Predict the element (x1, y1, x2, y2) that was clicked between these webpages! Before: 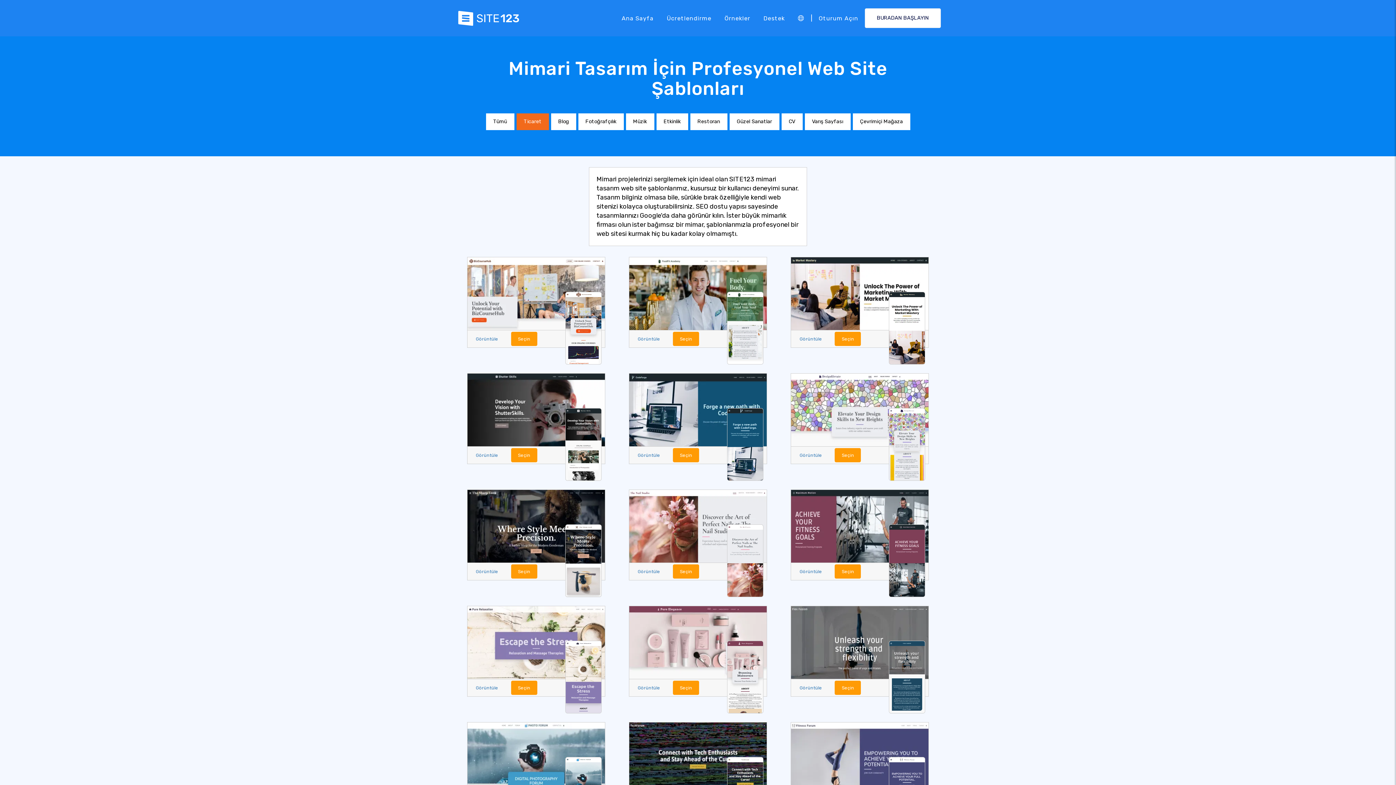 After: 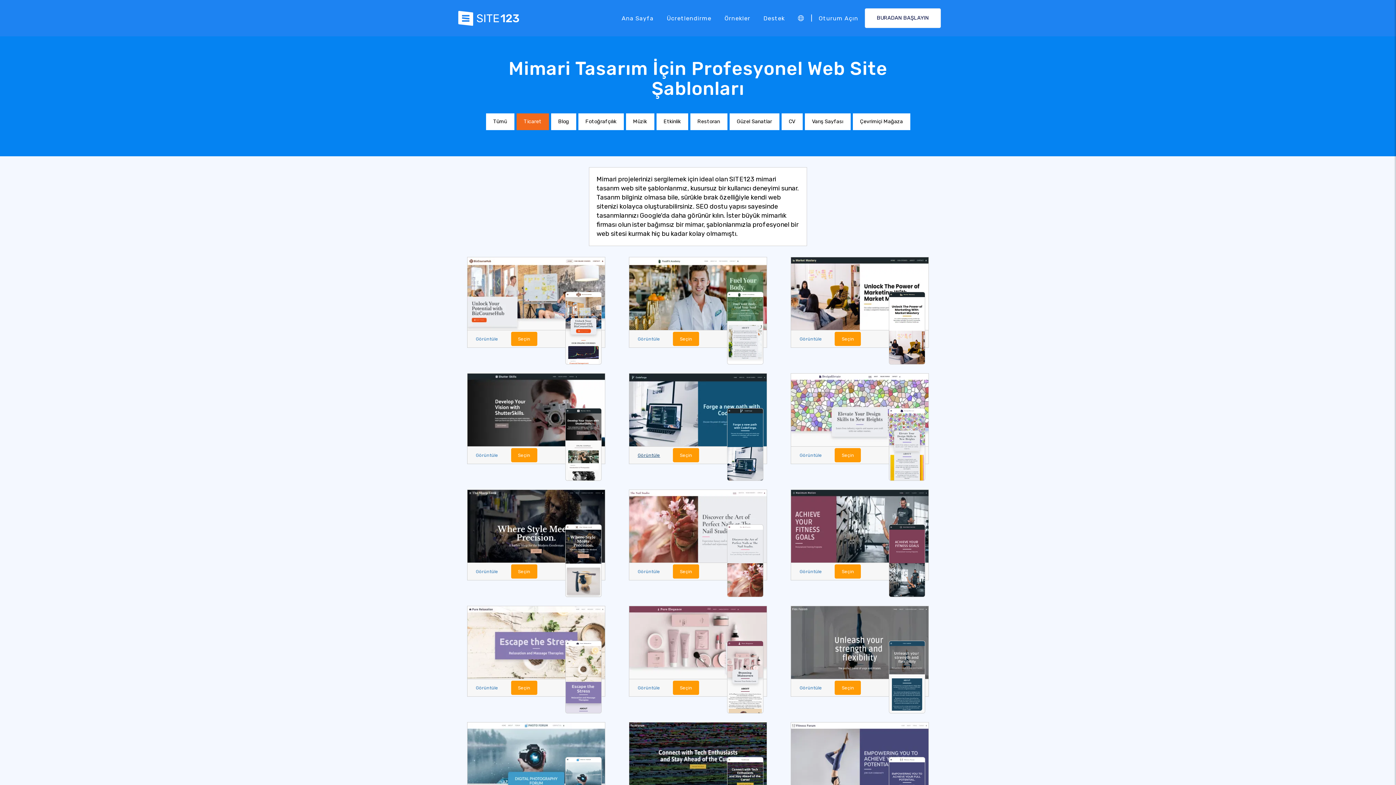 Action: bbox: (630, 448, 667, 462) label: Görüntüle